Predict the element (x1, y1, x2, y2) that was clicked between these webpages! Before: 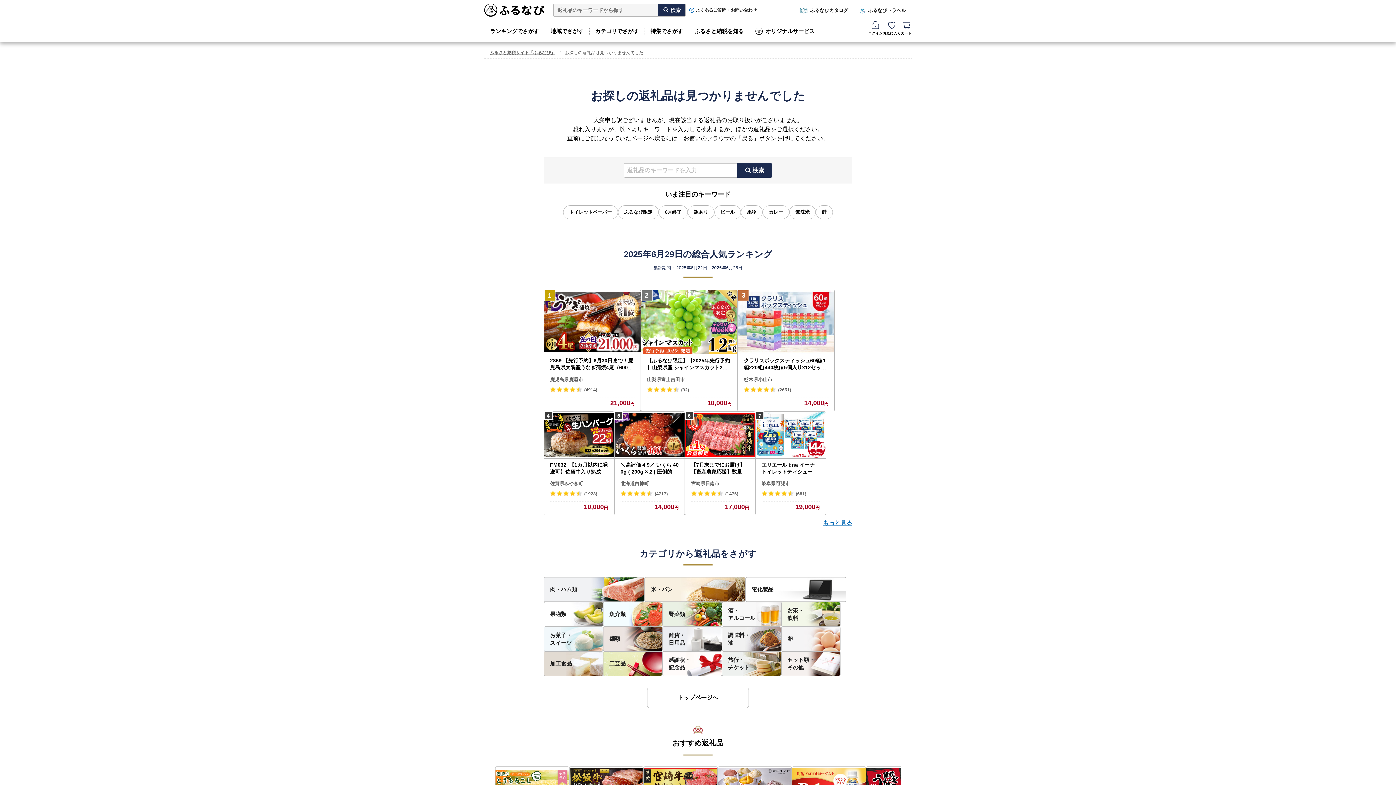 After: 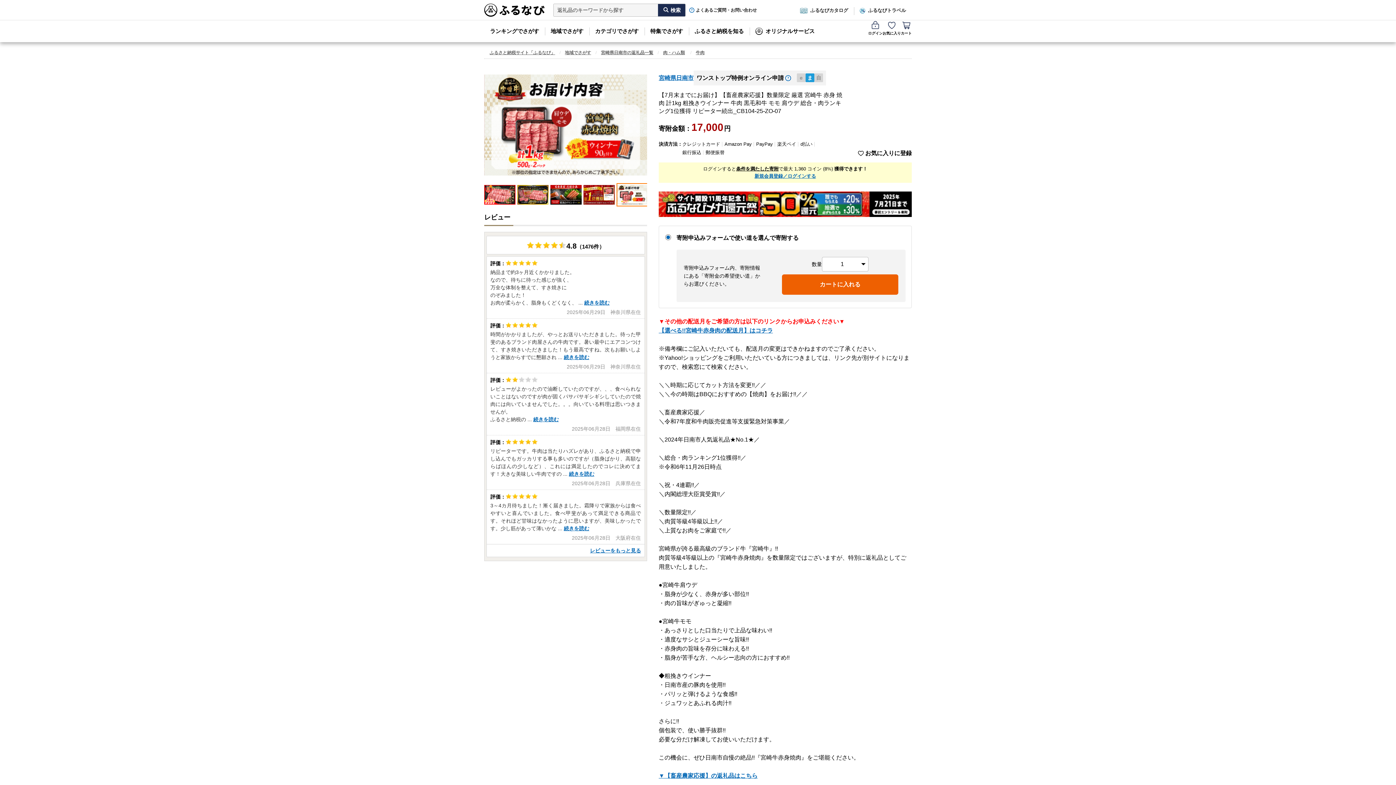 Action: bbox: (685, 411, 755, 458)